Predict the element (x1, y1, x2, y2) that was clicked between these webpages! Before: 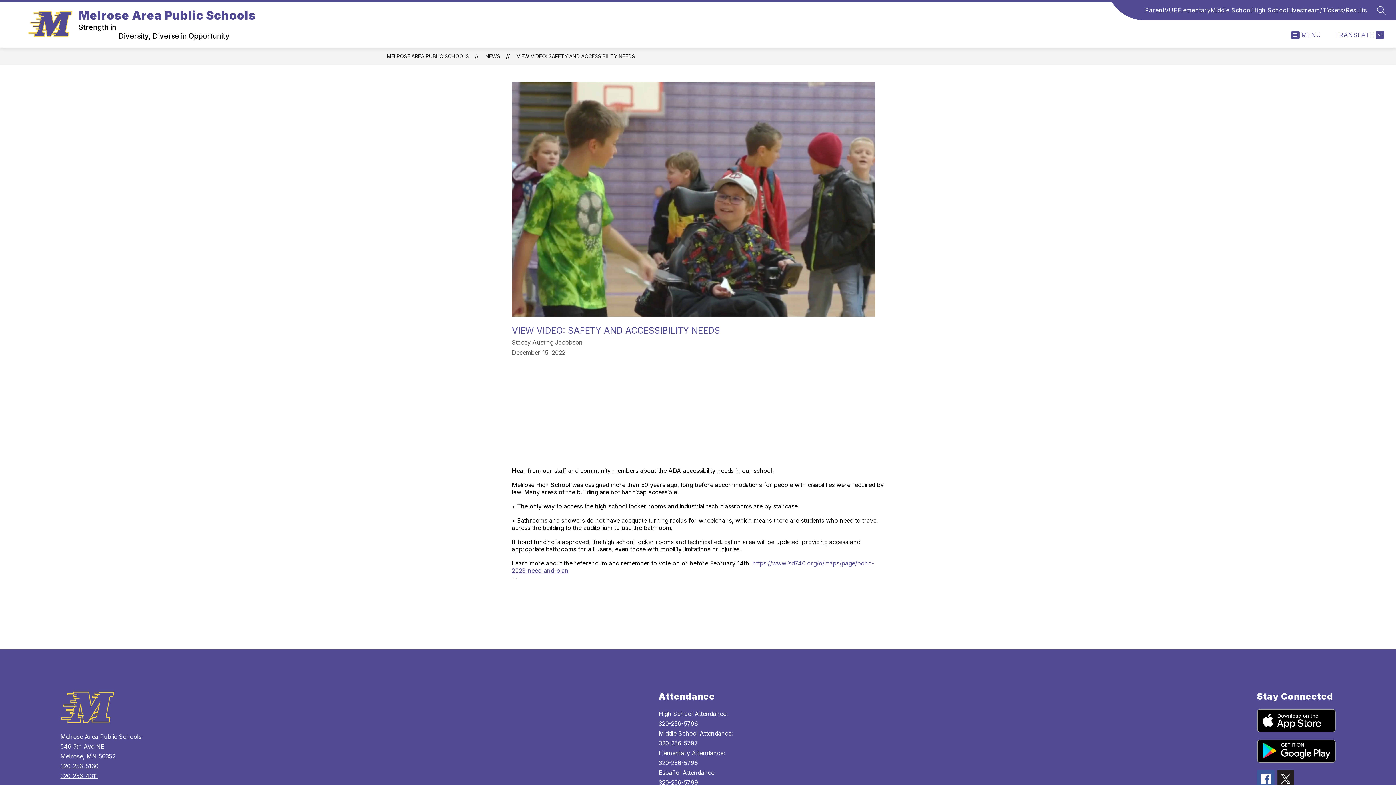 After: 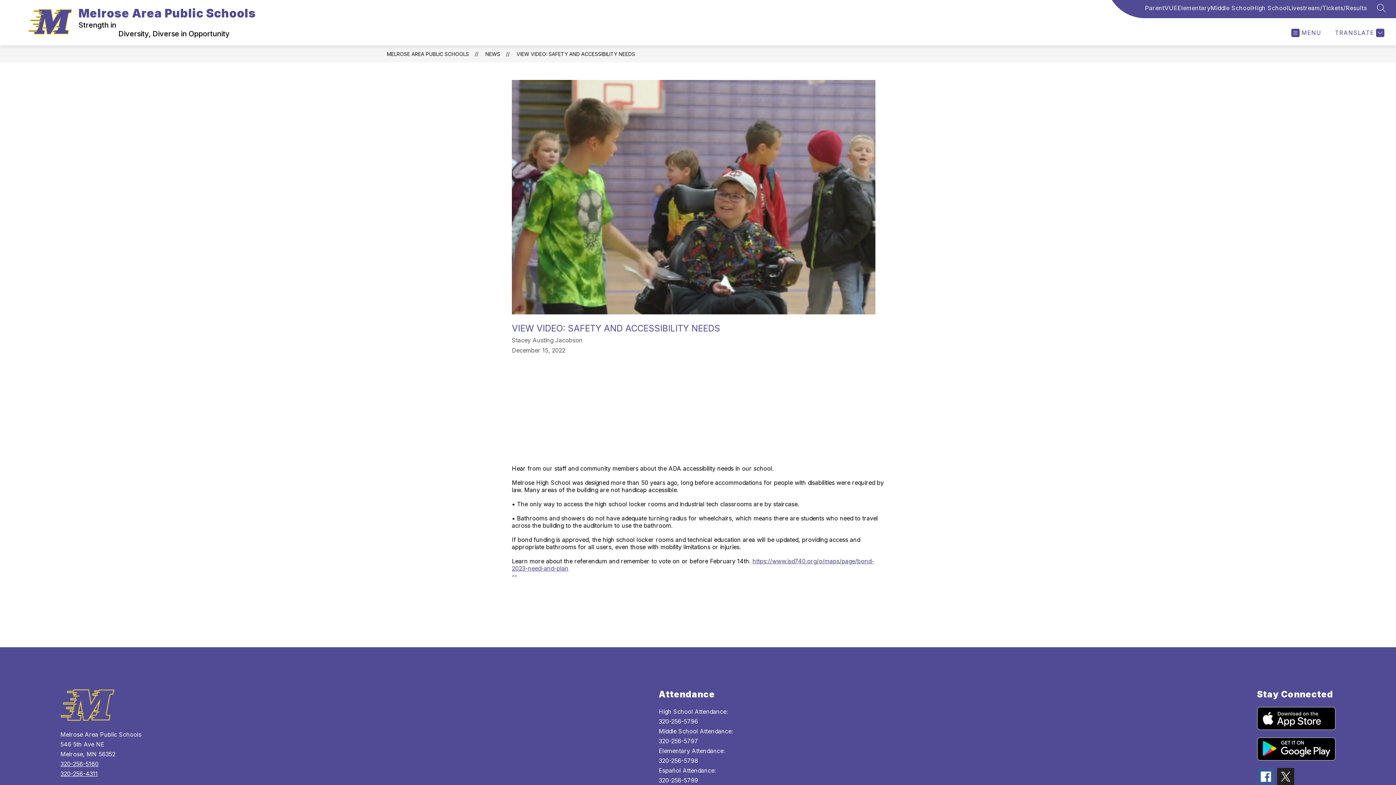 Action: bbox: (1257, 770, 1274, 787)